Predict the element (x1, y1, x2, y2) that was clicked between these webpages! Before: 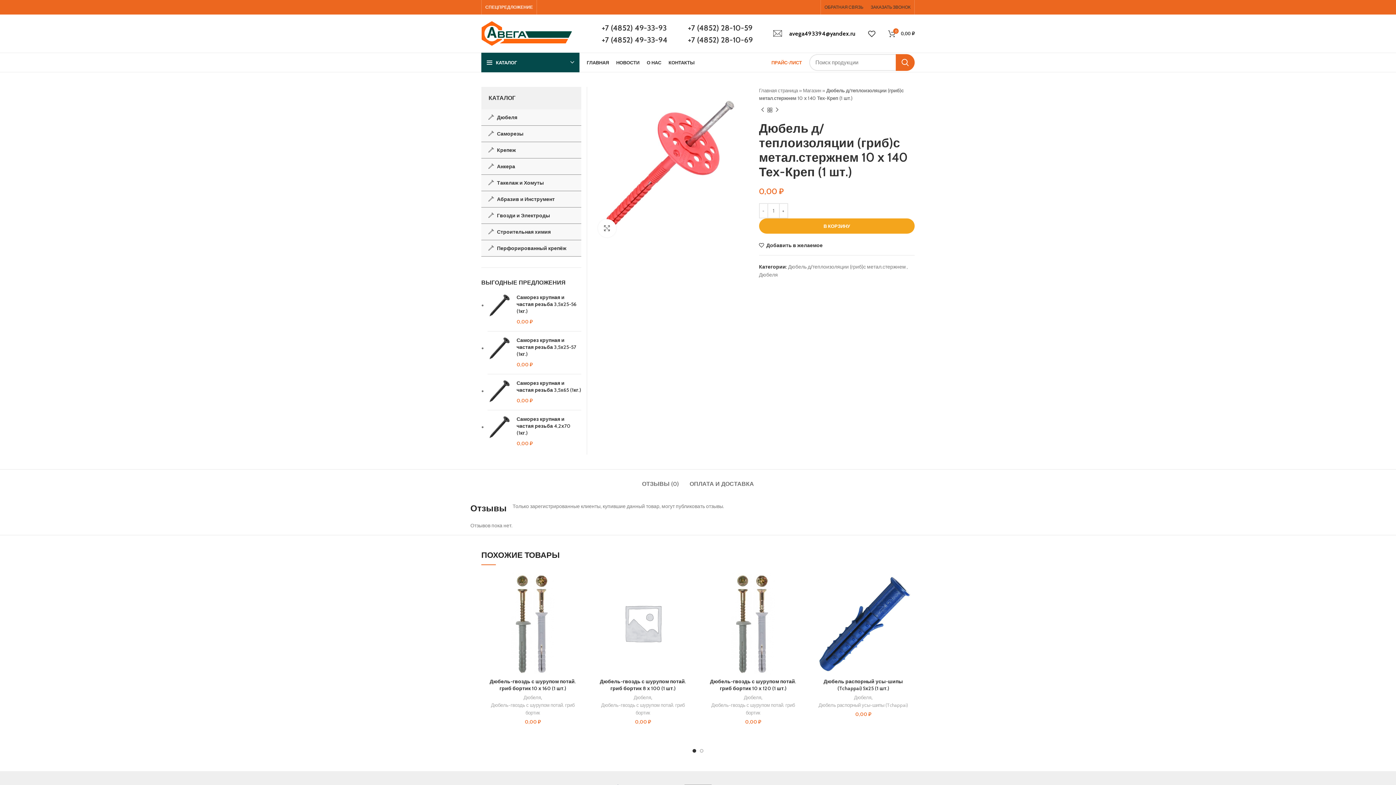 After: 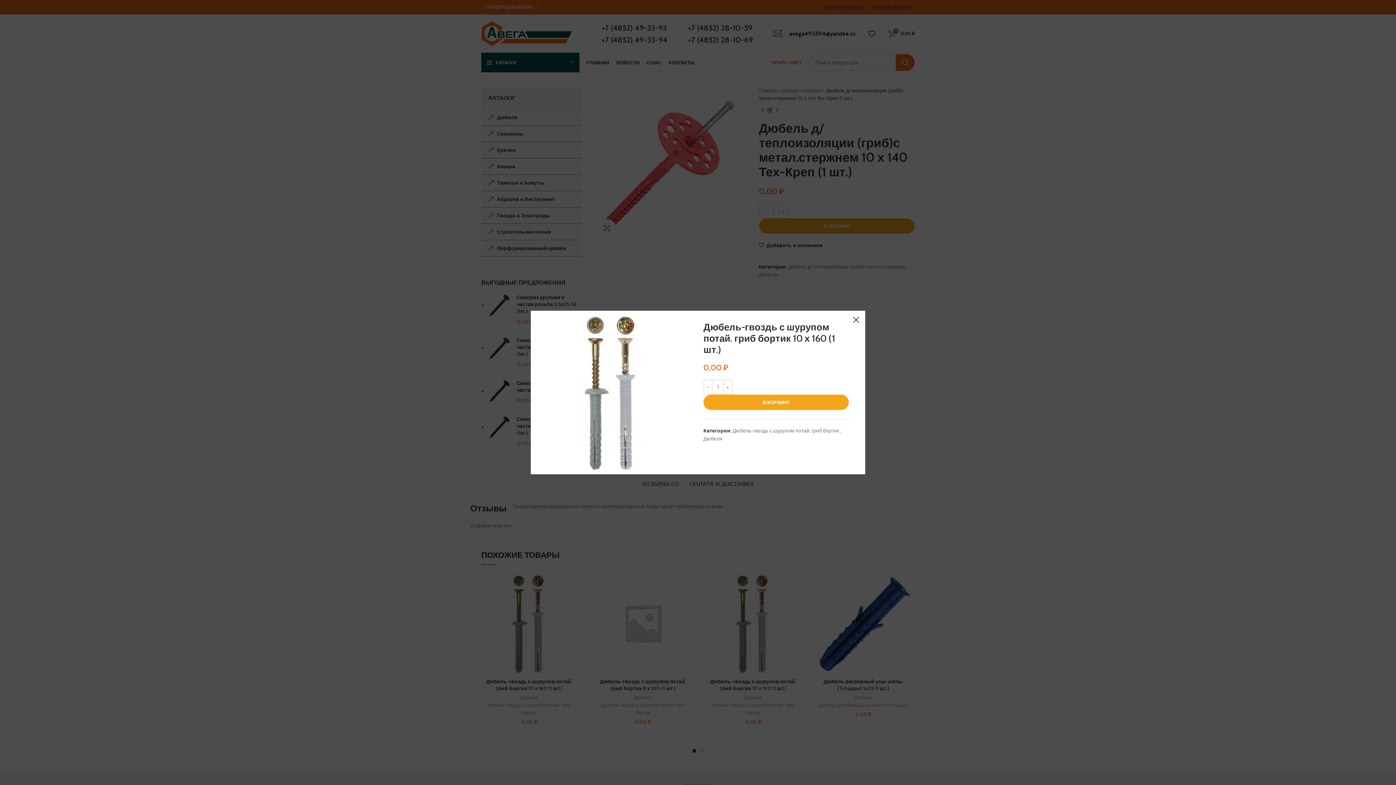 Action: bbox: (569, 608, 588, 624) label: Быстрый просмотр